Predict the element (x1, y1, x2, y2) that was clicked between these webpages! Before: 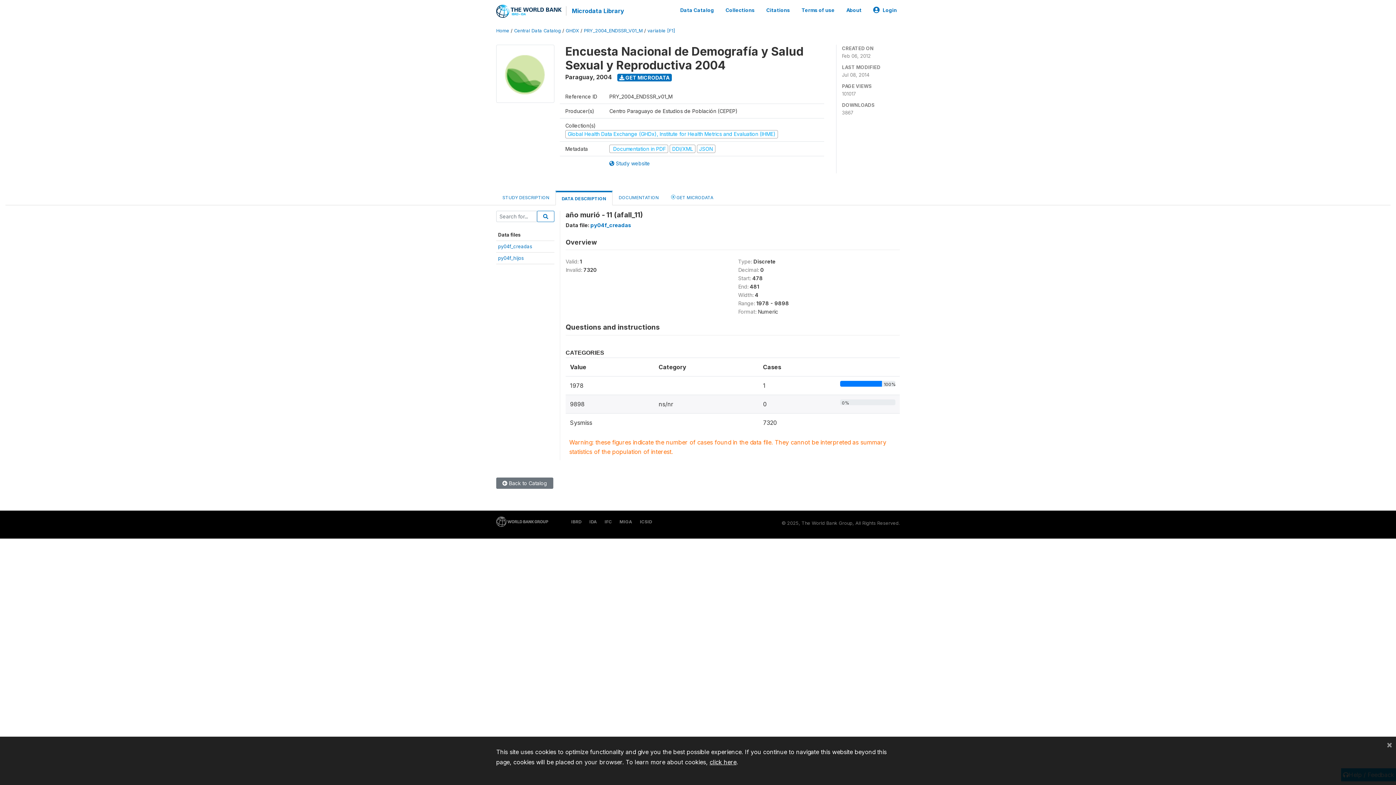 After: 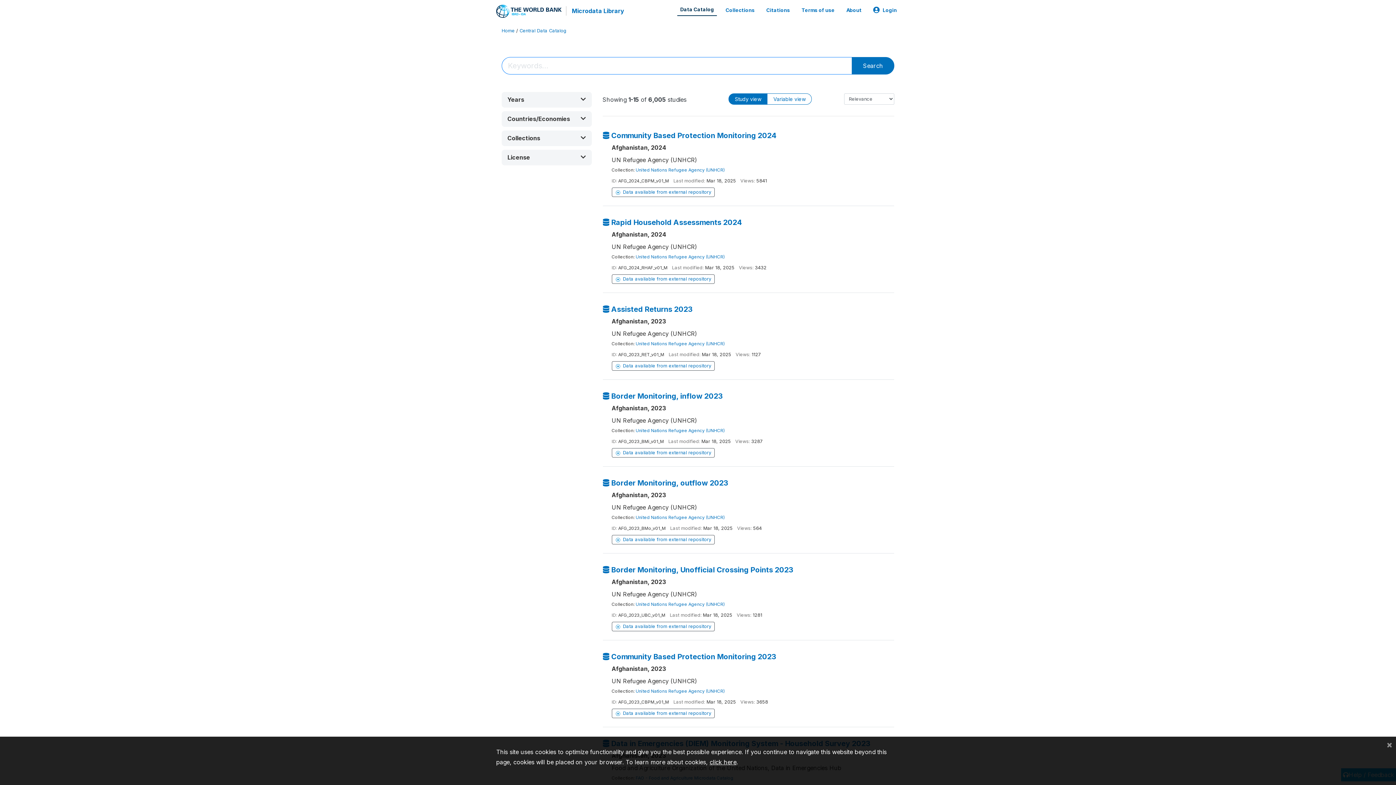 Action: label:  Back to Catalog bbox: (496, 477, 553, 489)